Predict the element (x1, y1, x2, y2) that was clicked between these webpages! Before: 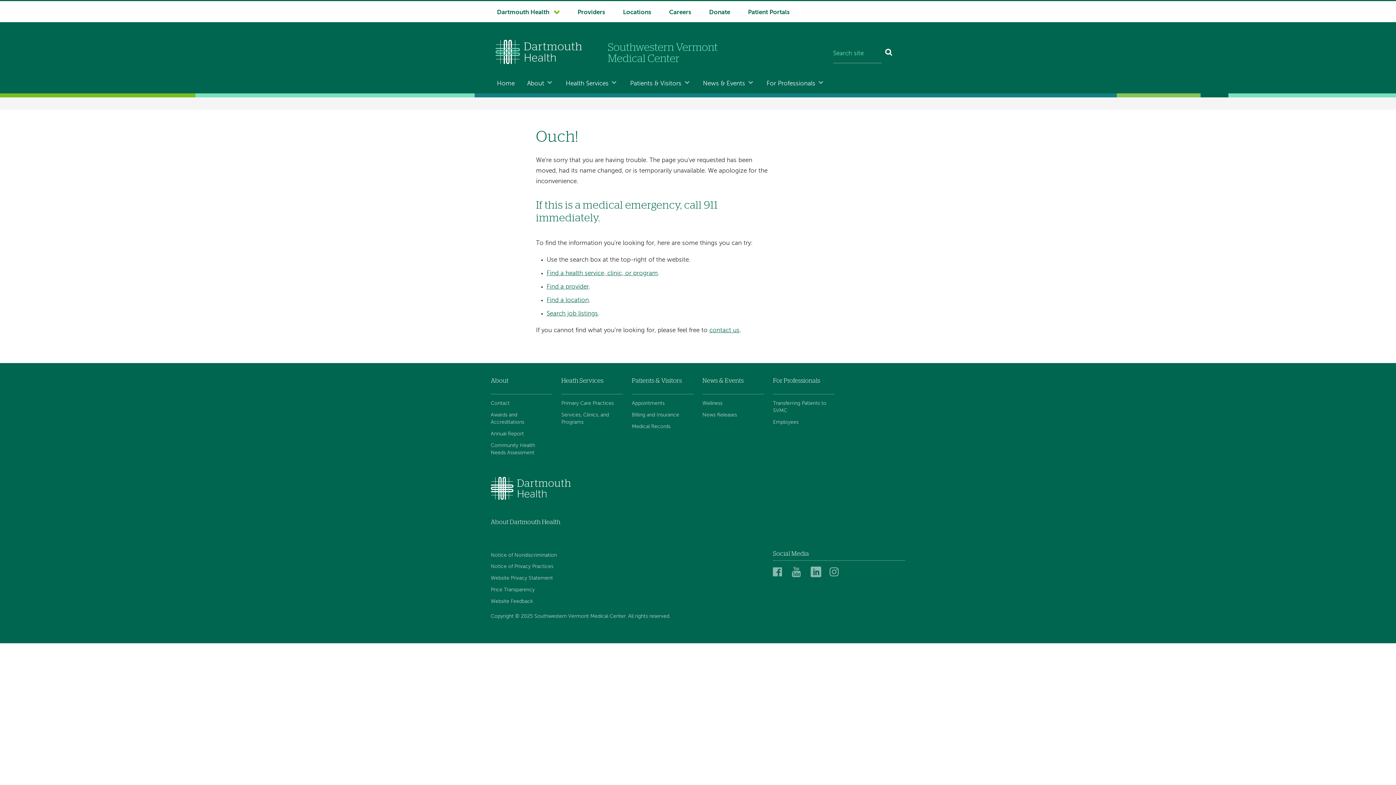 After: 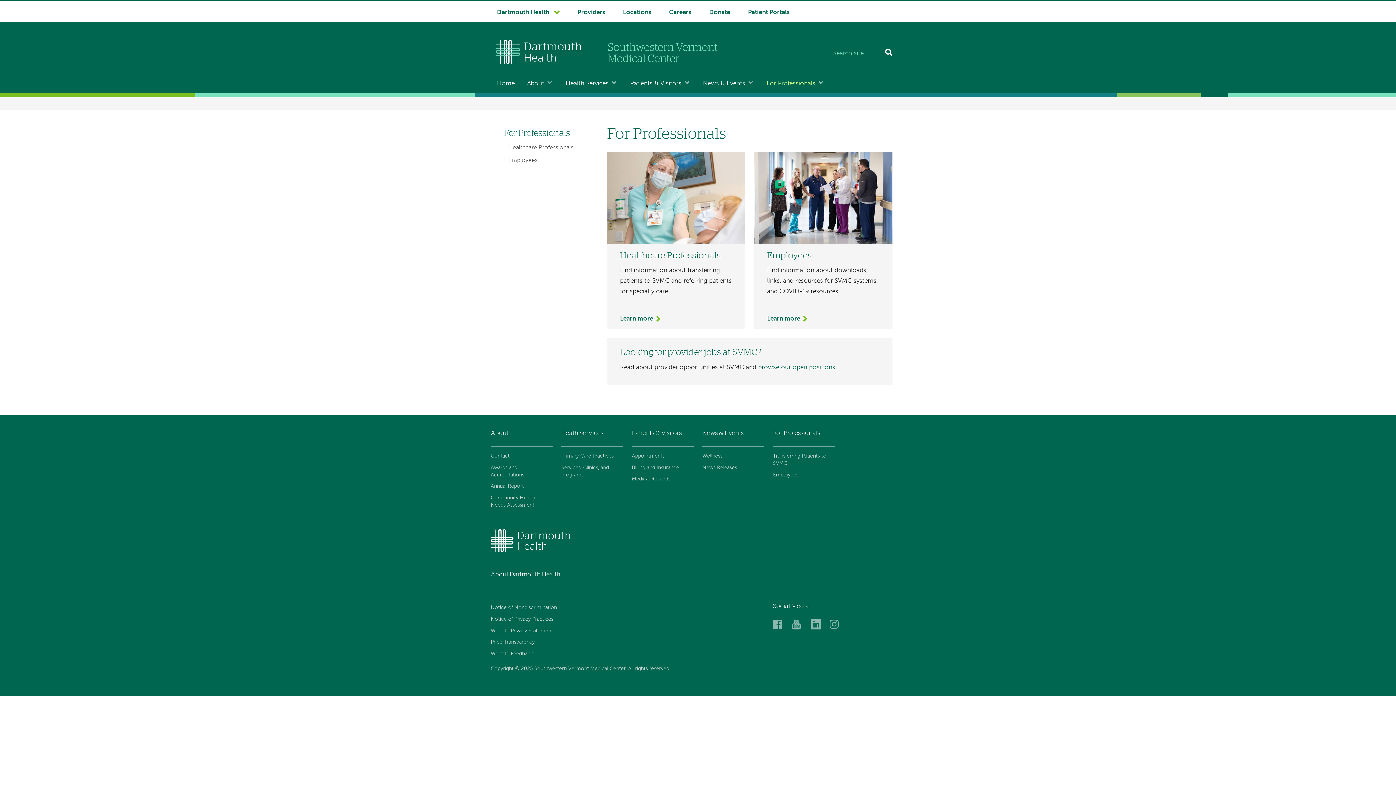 Action: bbox: (760, 75, 830, 91) label: For Professionals